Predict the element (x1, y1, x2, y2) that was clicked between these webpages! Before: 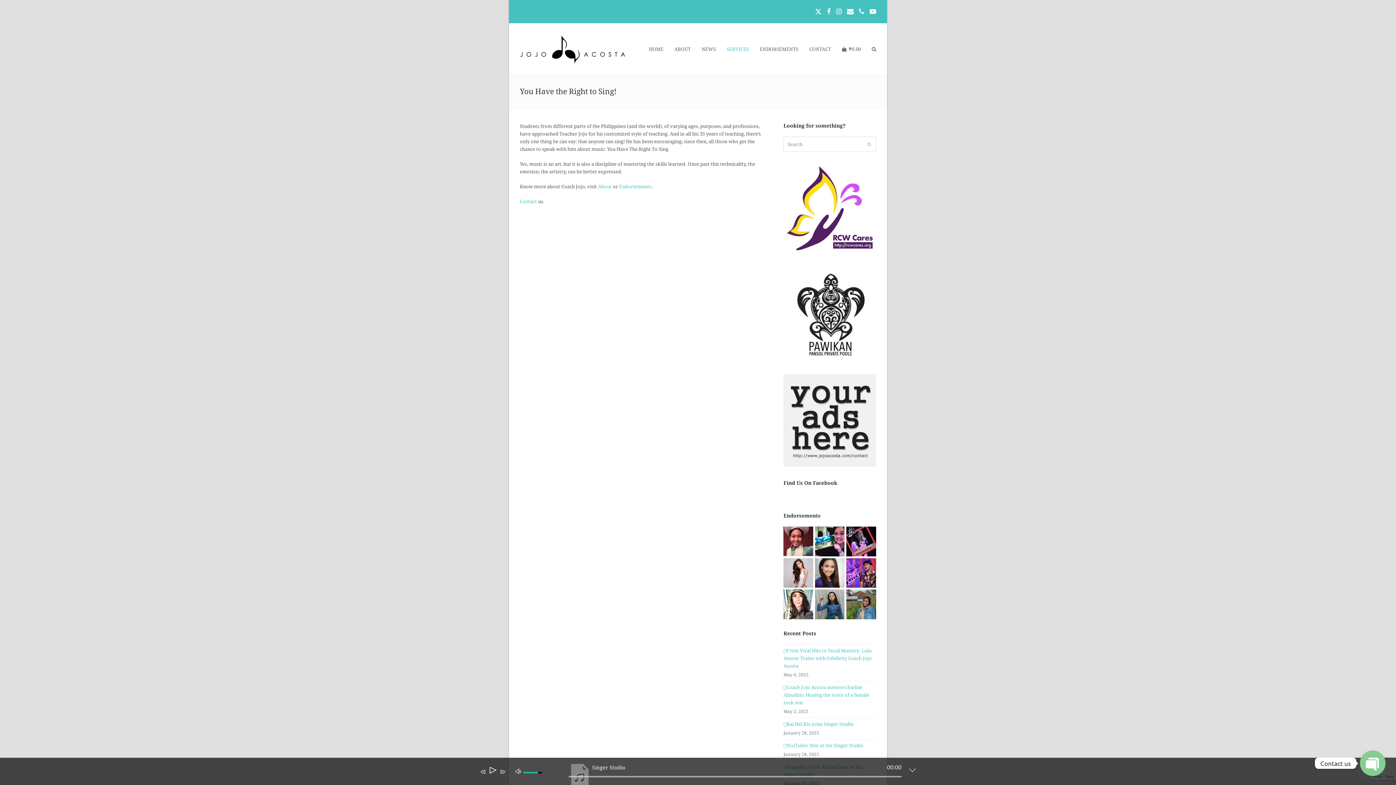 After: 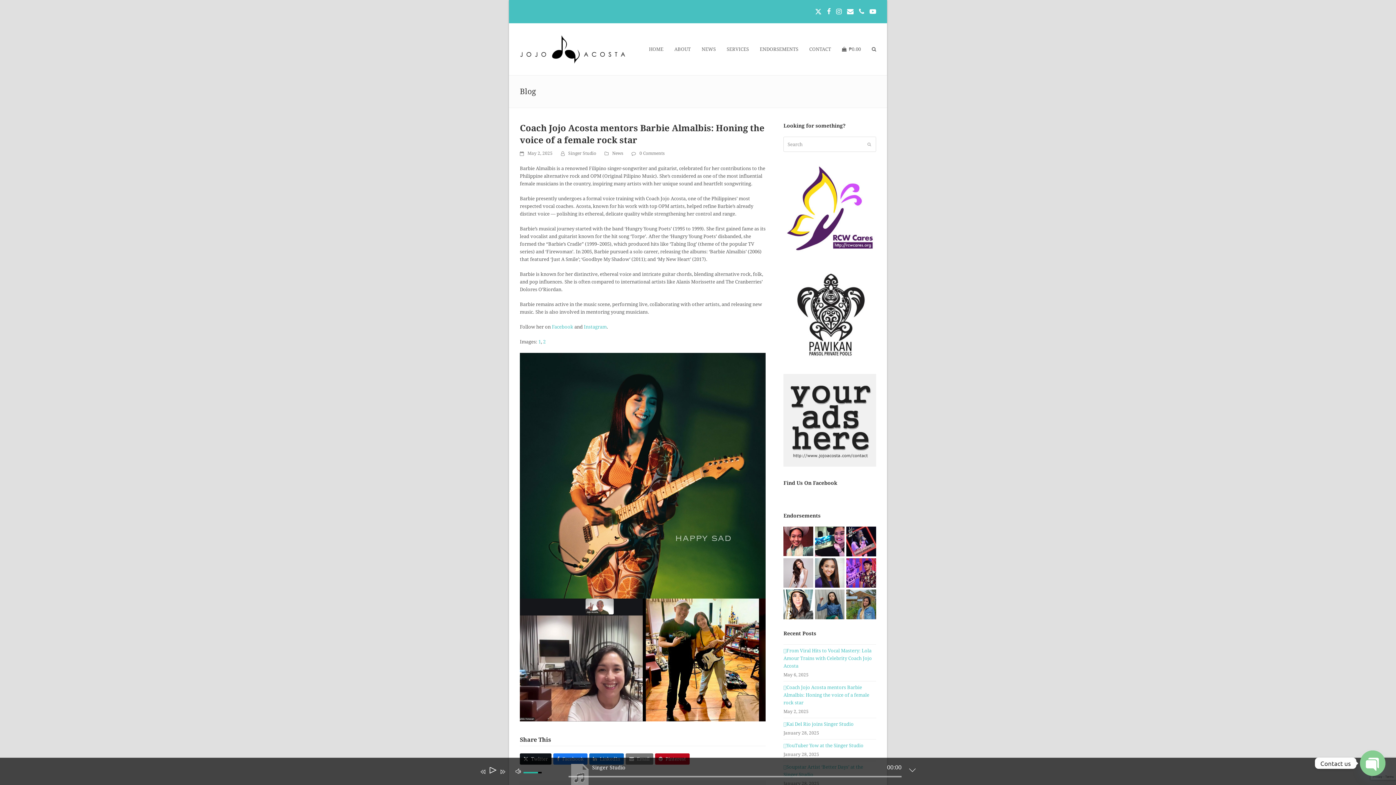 Action: bbox: (783, 685, 869, 705) label: Coach Jojo Acosta mentors Barbie Almalbis: Honing the voice of a female rock star